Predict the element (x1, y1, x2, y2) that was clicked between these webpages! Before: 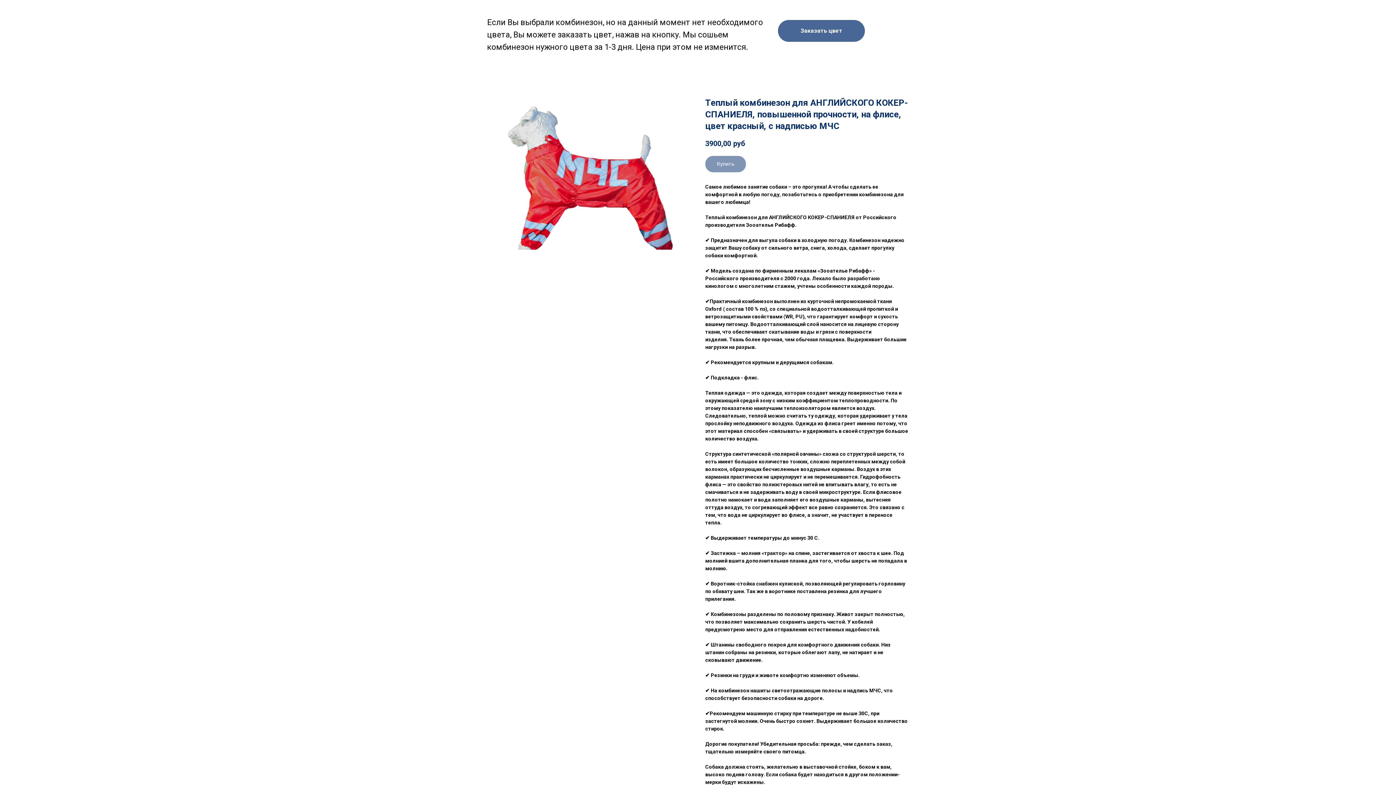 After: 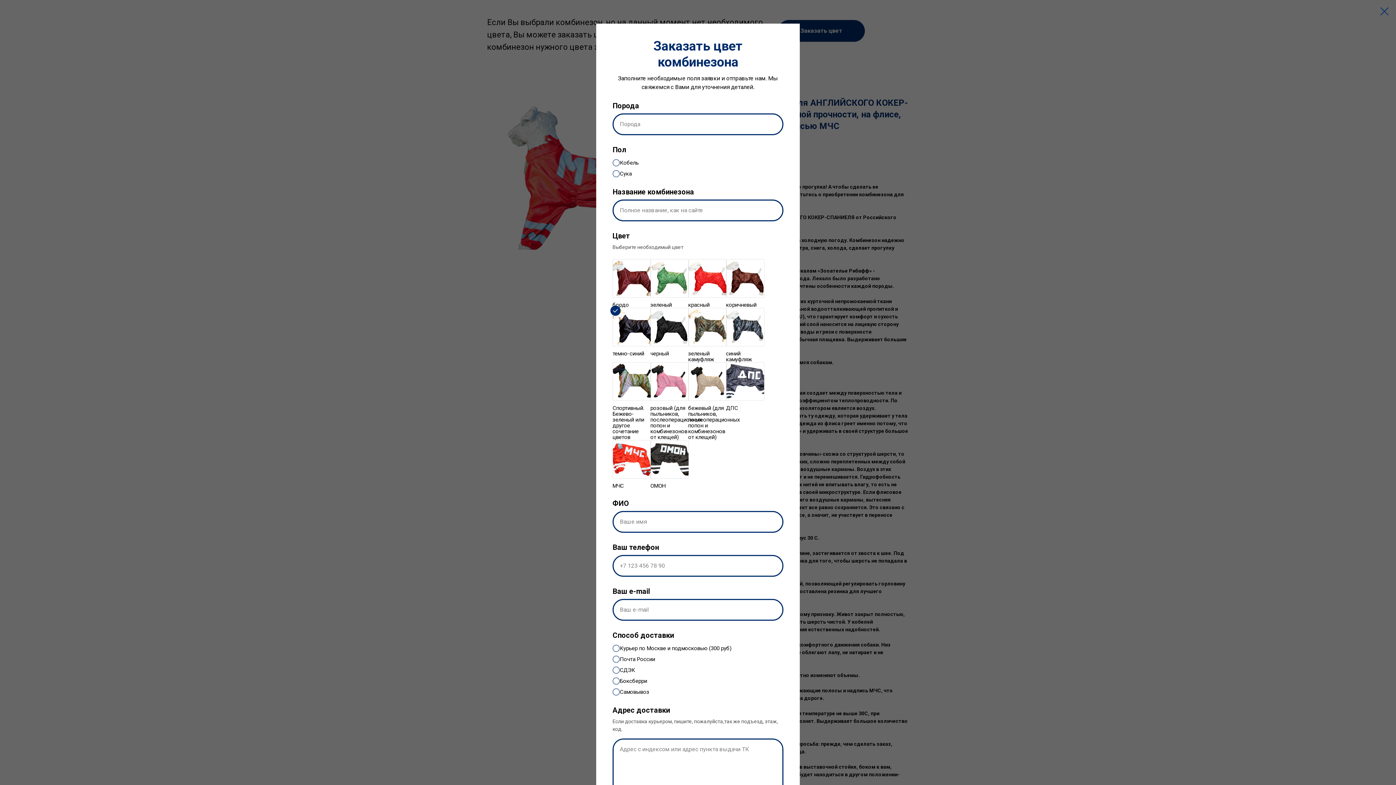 Action: label: Заказать цвет bbox: (778, 20, 865, 41)